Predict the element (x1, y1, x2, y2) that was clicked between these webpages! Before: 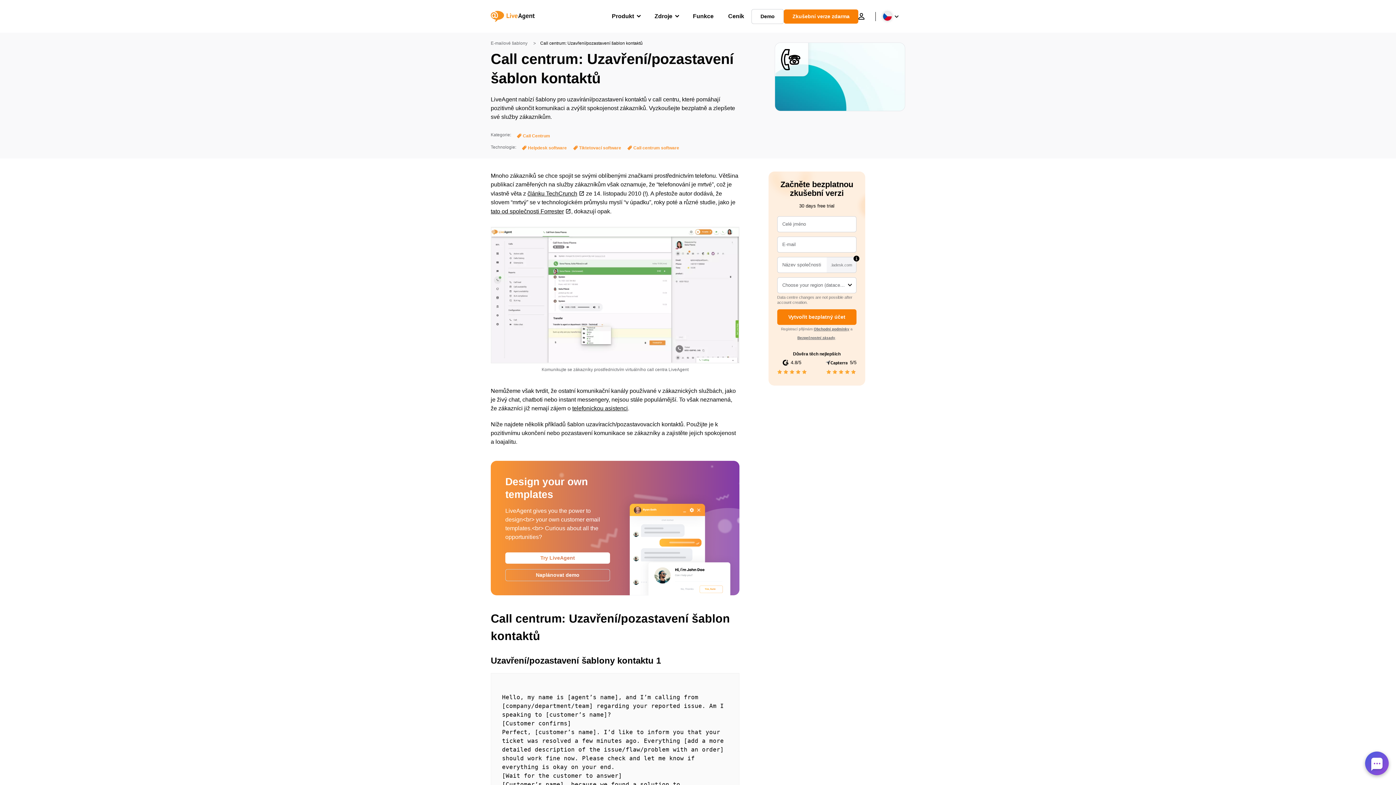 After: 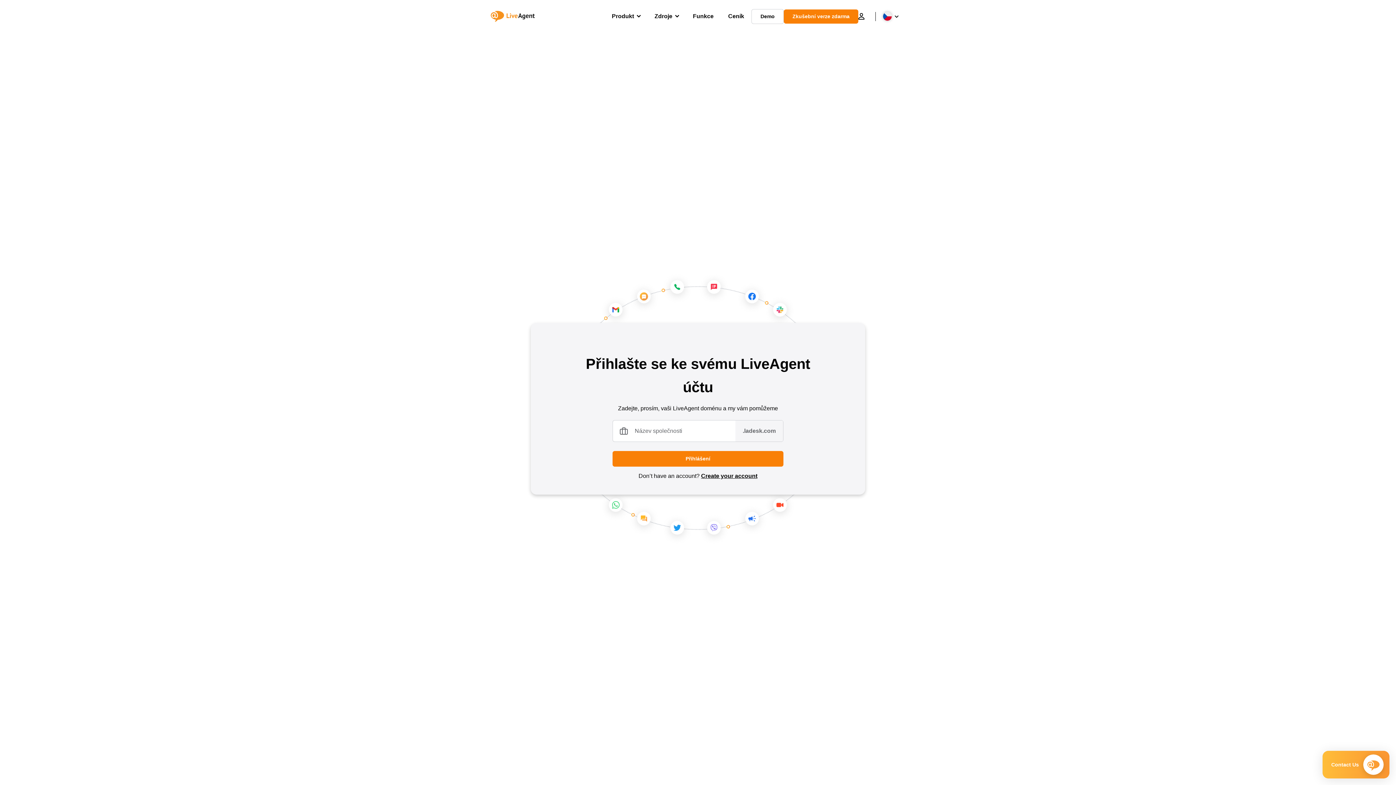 Action: bbox: (858, 12, 864, 20) label: Přihlášení